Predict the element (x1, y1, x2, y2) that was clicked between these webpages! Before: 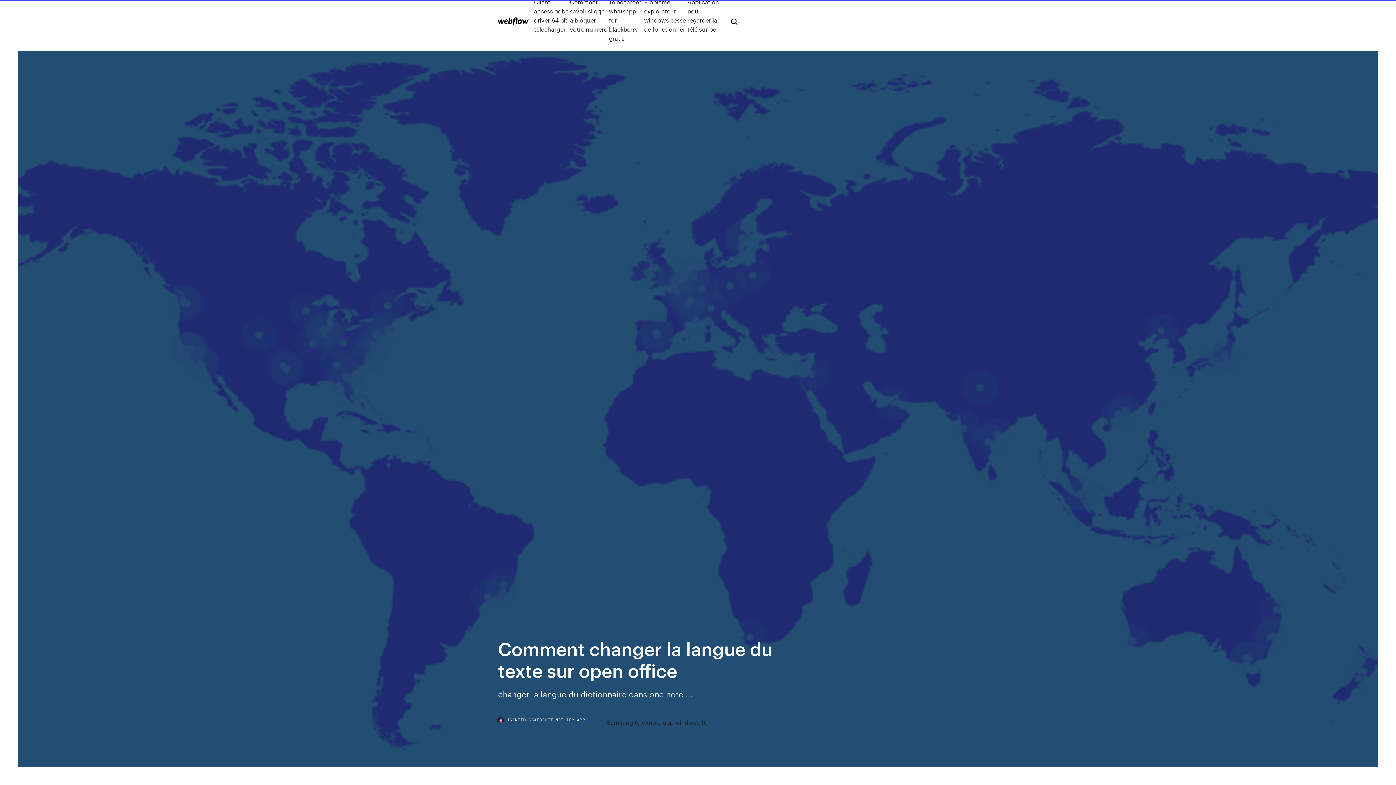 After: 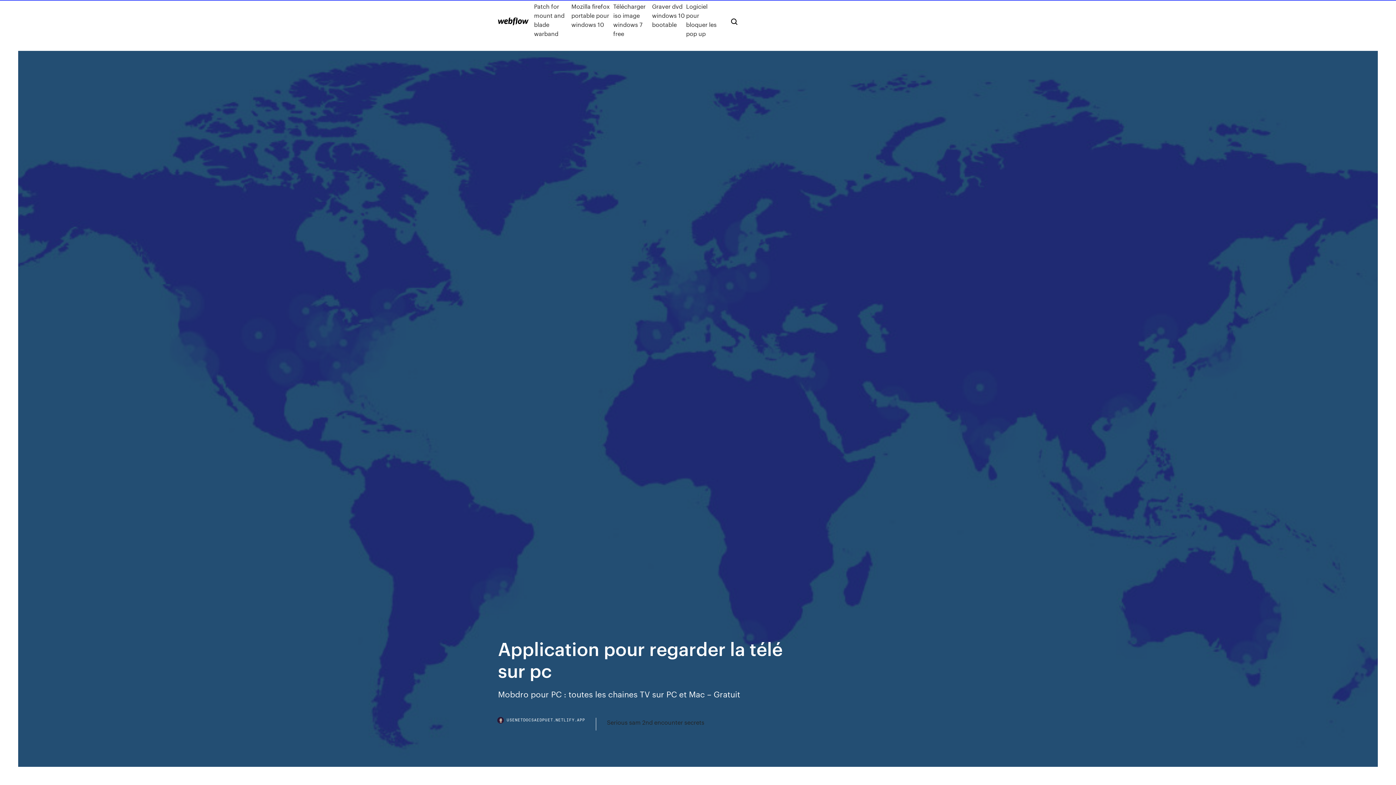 Action: label: Application pour regarder la télé sur pc bbox: (687, -2, 719, 42)